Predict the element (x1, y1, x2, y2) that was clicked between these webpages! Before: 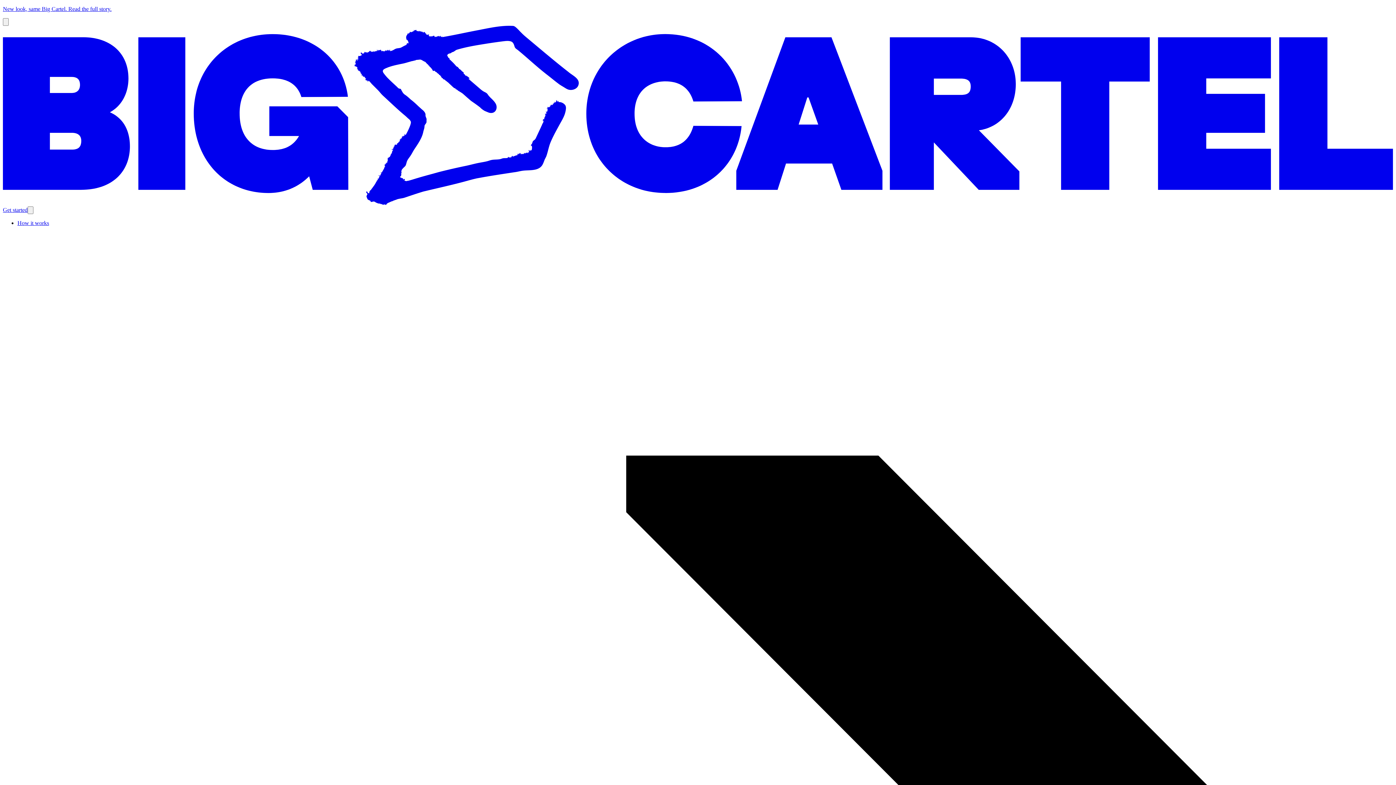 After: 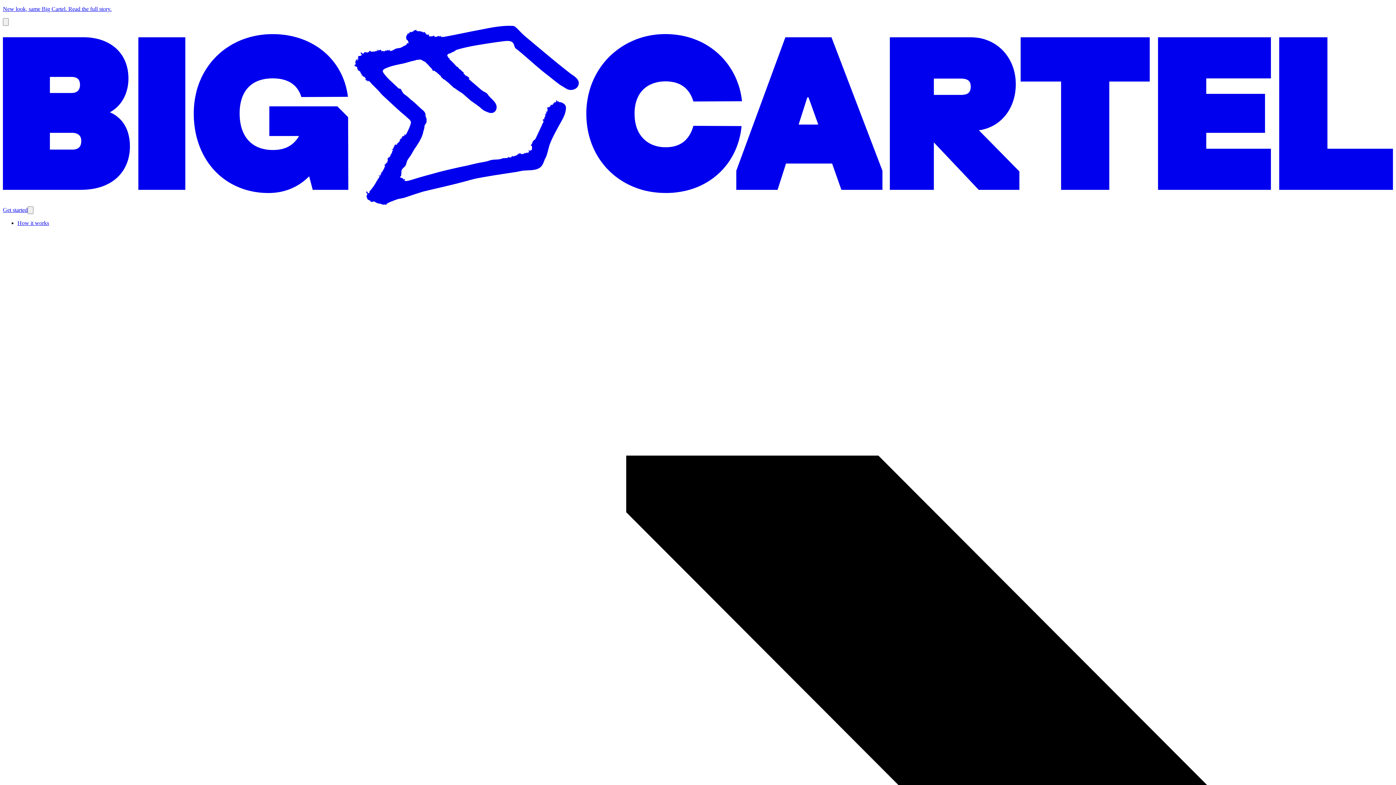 Action: bbox: (2, 207, 27, 213) label: Get started